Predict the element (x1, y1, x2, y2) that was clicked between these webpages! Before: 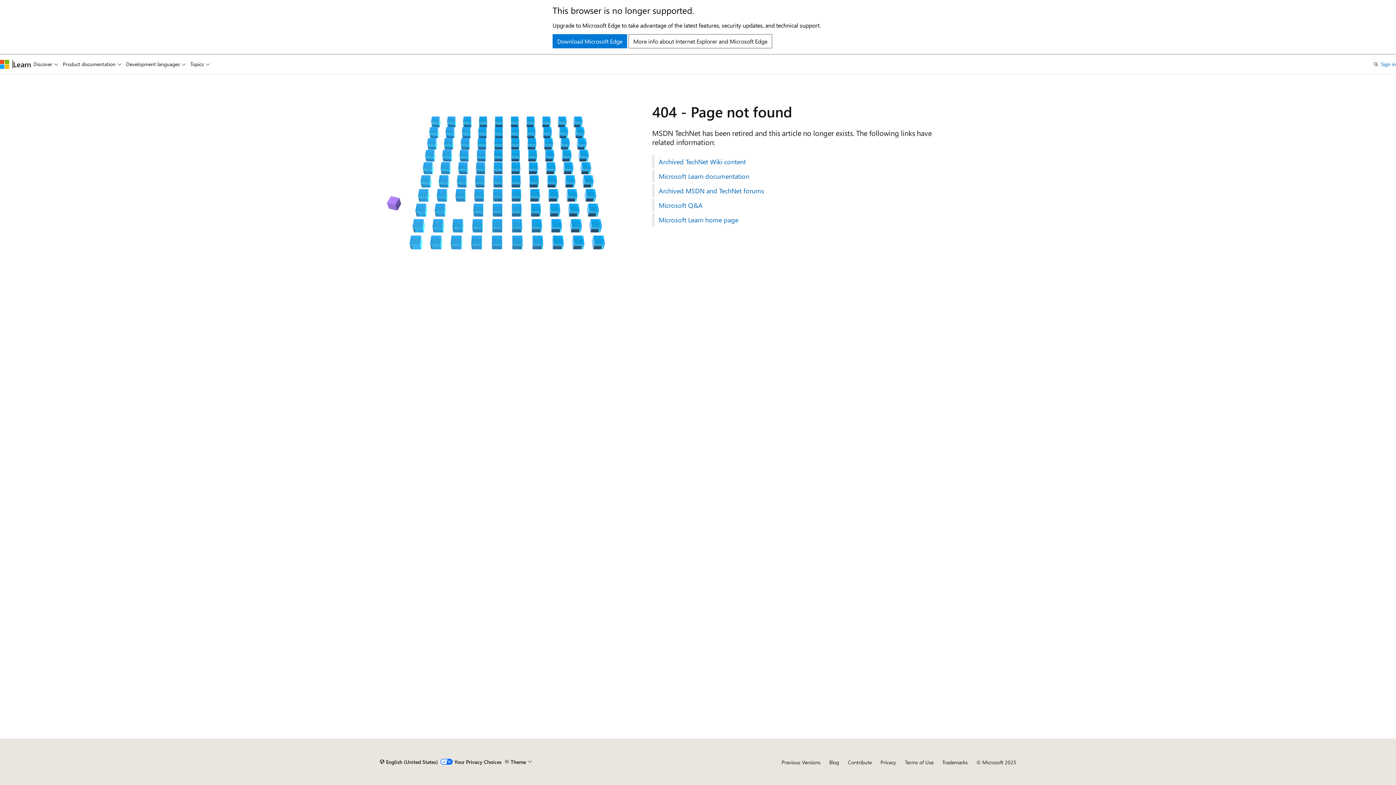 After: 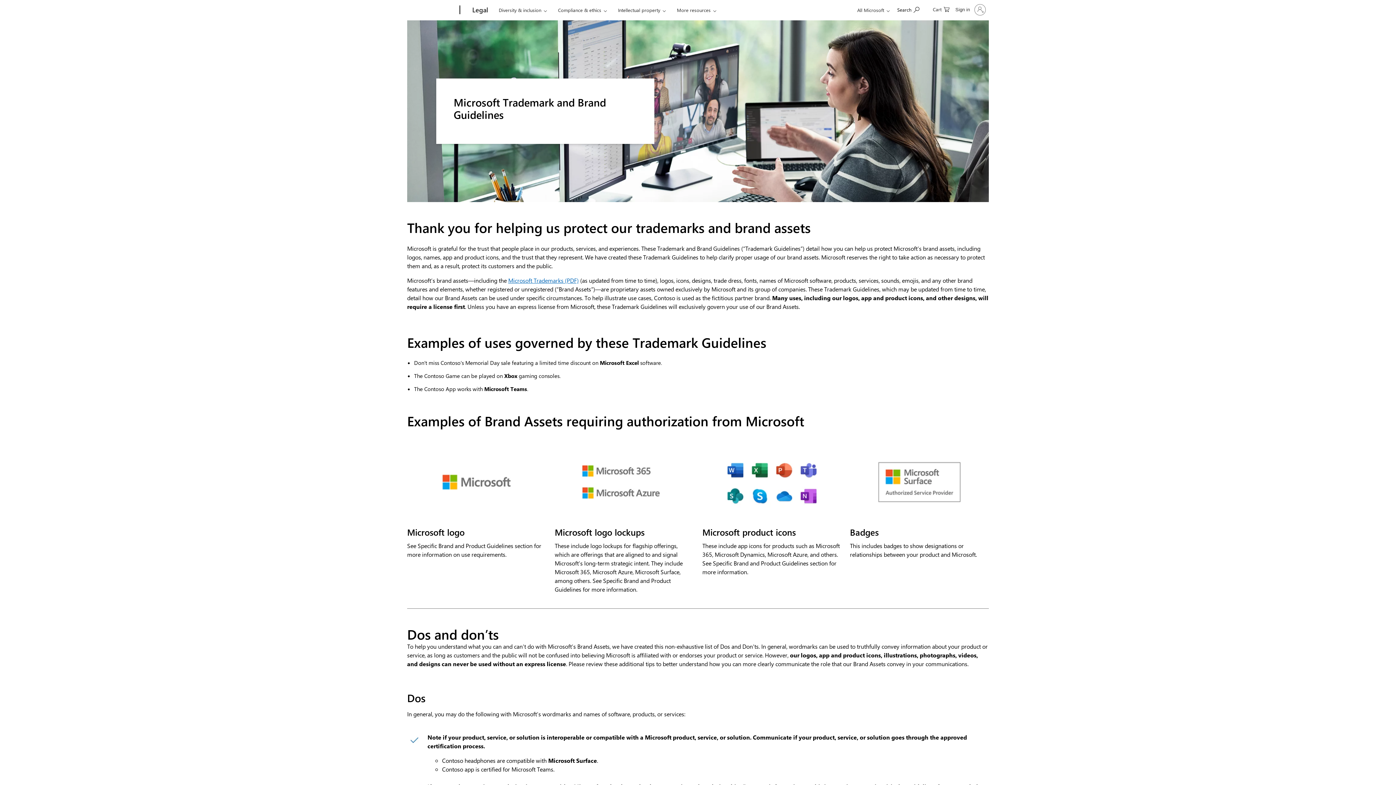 Action: bbox: (942, 759, 968, 766) label: Trademarks